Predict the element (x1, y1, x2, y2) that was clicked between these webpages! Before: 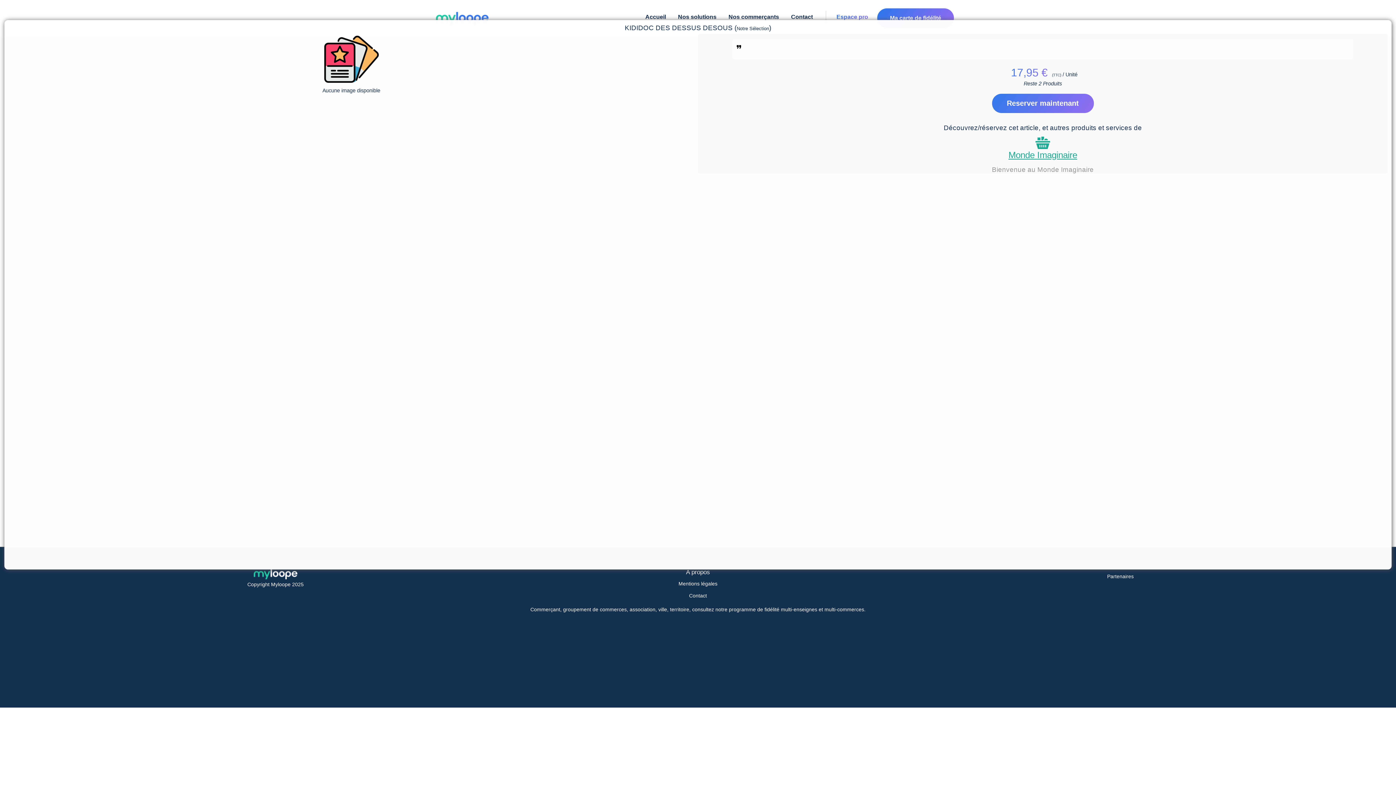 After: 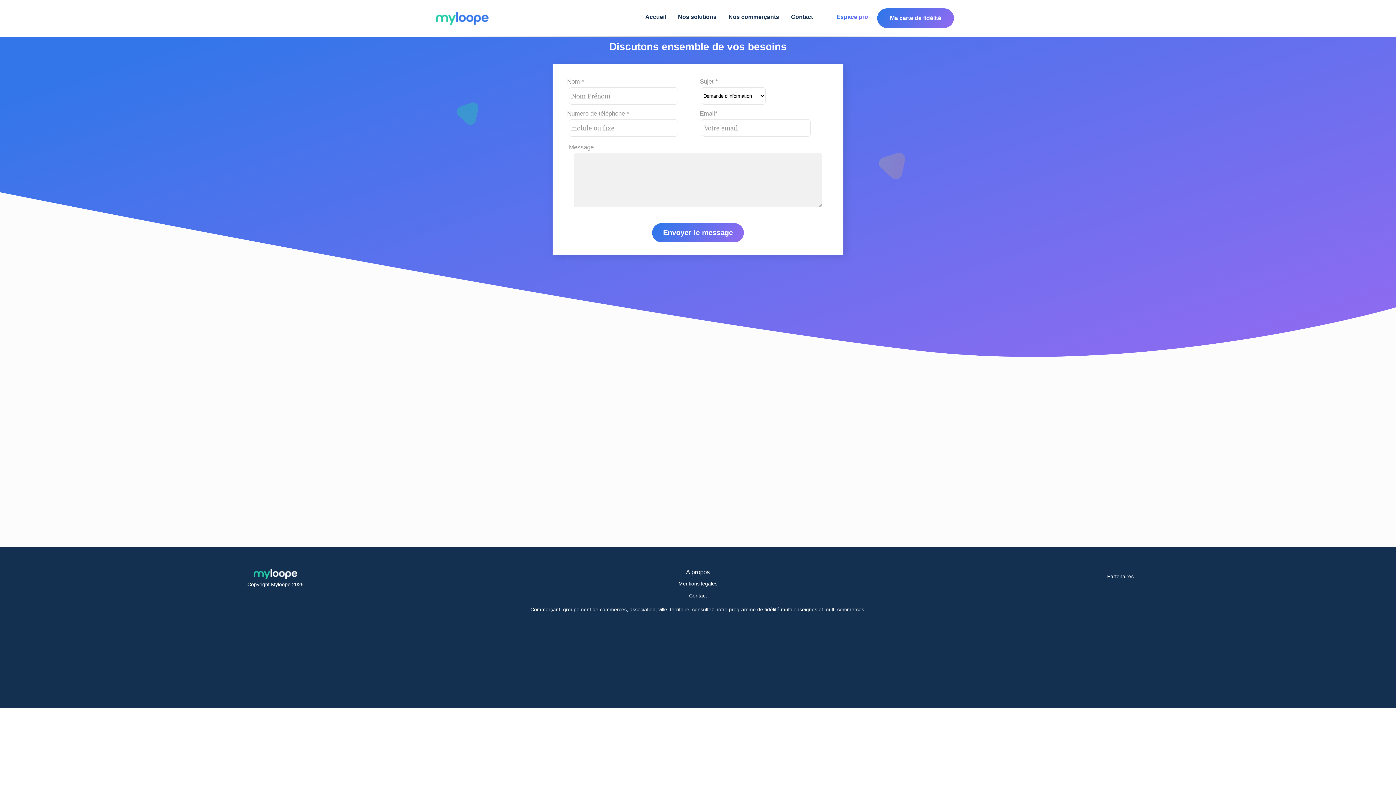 Action: label: Contact bbox: (689, 593, 707, 598)